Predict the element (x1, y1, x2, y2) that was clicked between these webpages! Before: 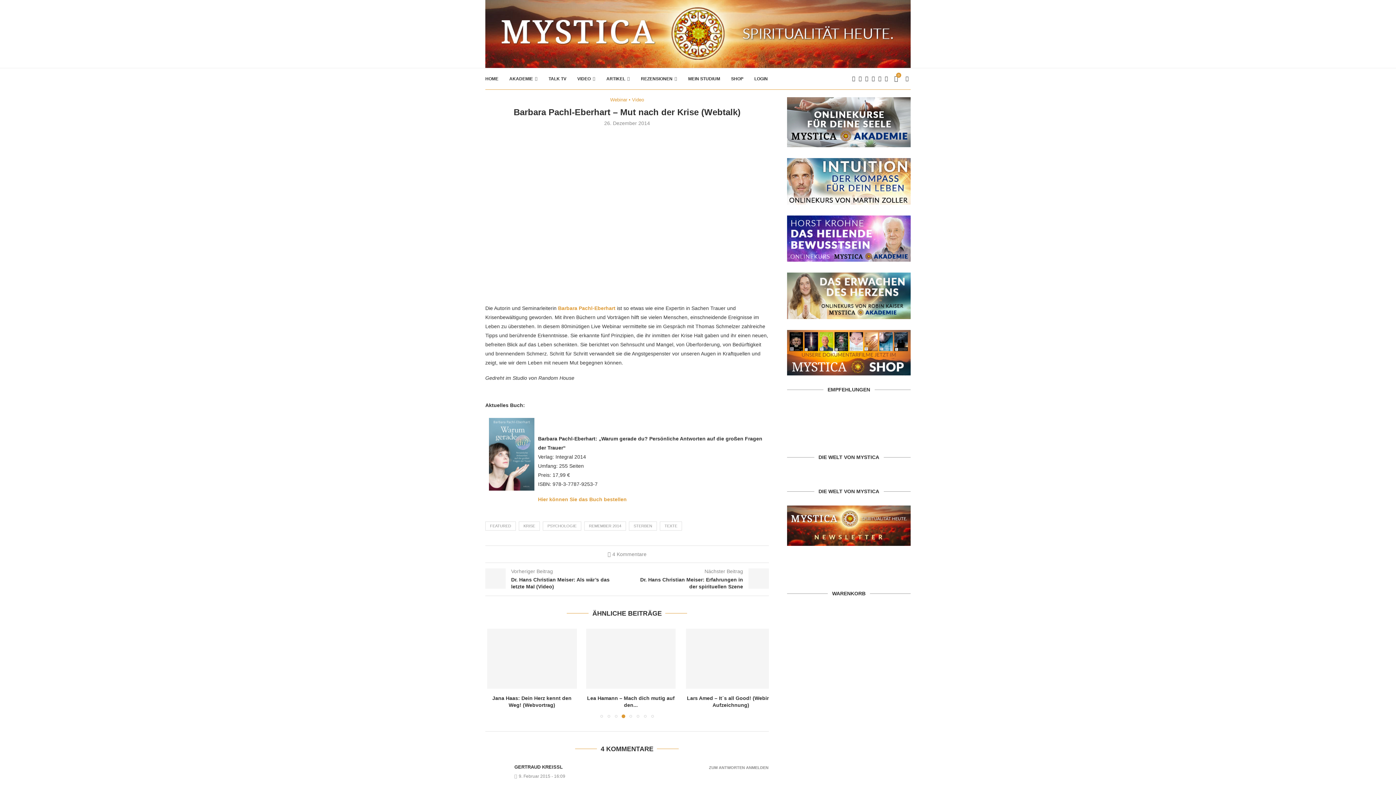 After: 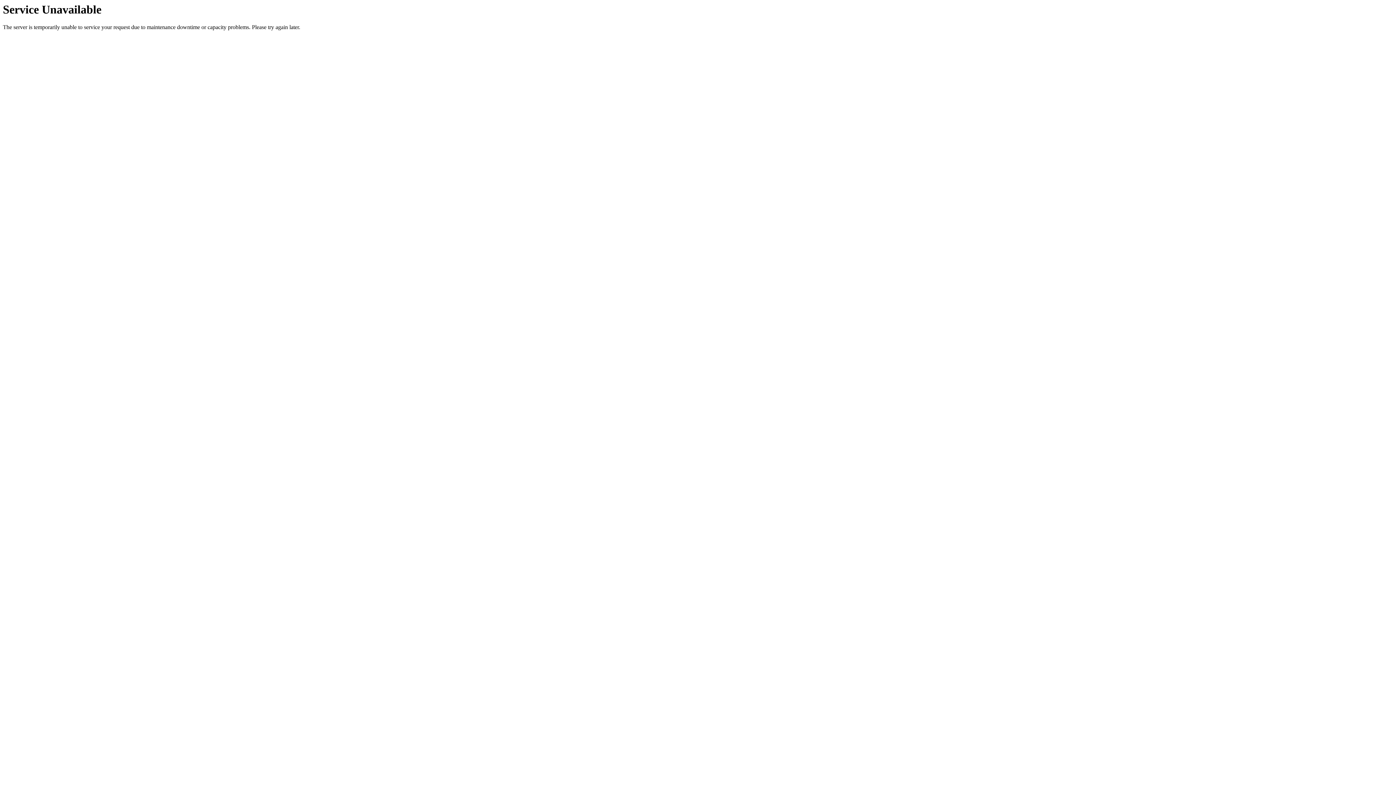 Action: bbox: (641, 68, 677, 89) label: REZENSIONEN